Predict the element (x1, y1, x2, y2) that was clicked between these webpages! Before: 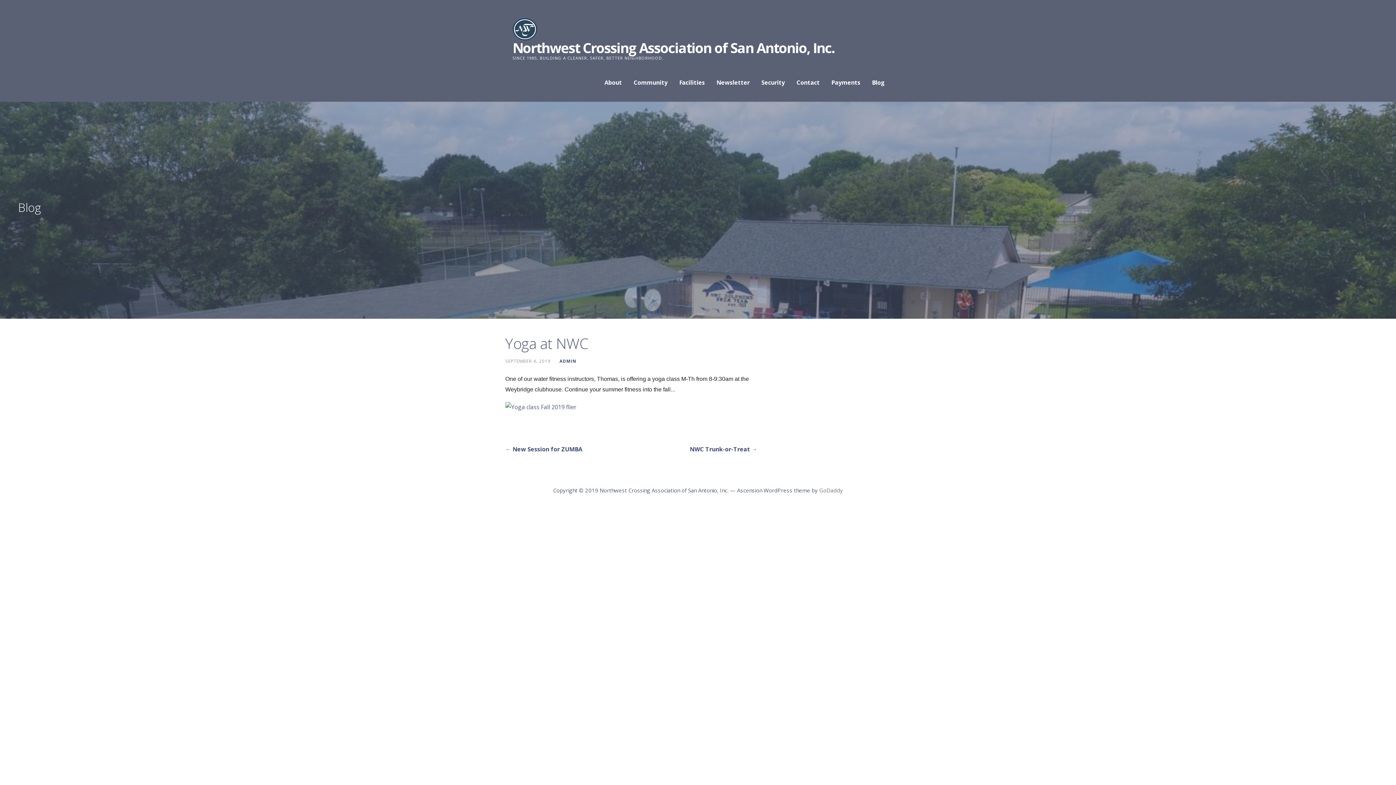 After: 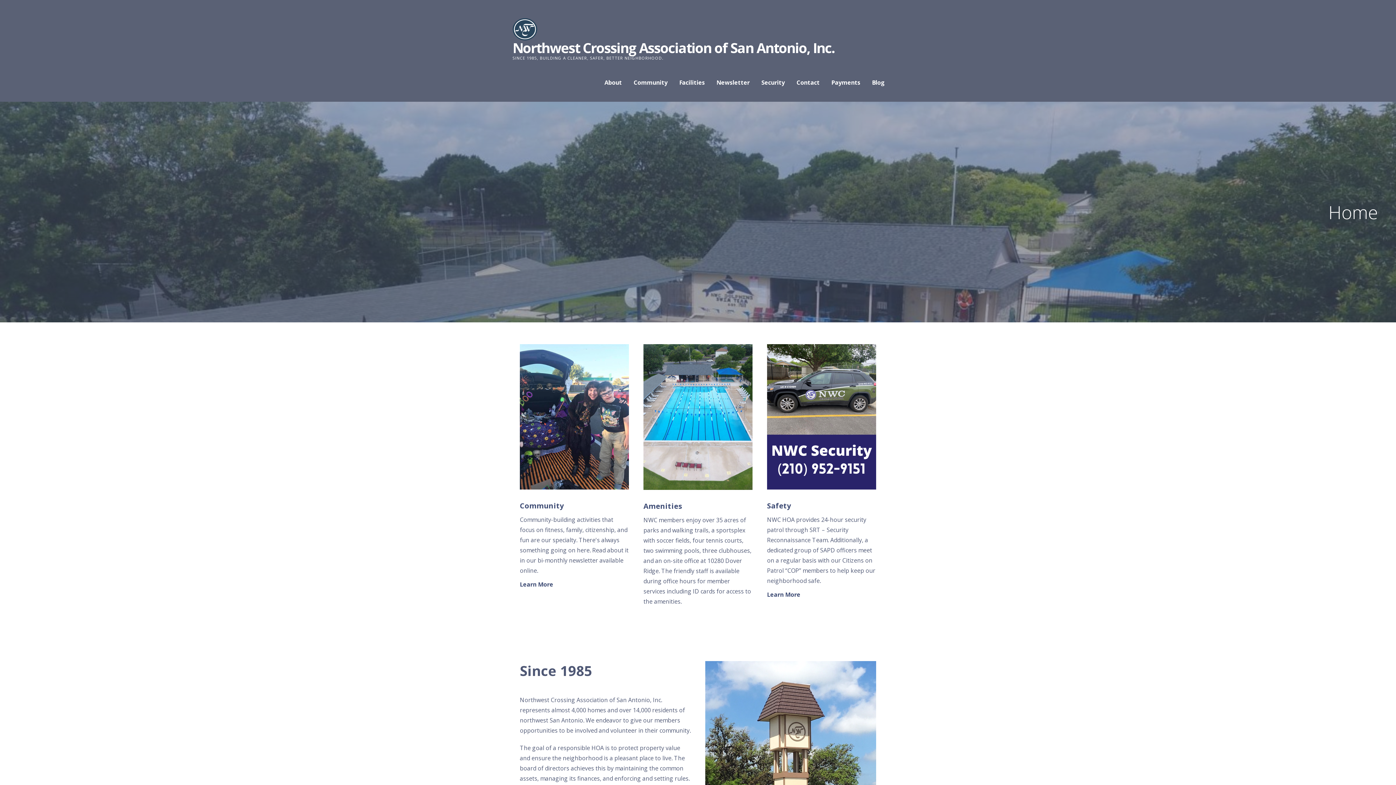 Action: bbox: (512, 24, 537, 32)